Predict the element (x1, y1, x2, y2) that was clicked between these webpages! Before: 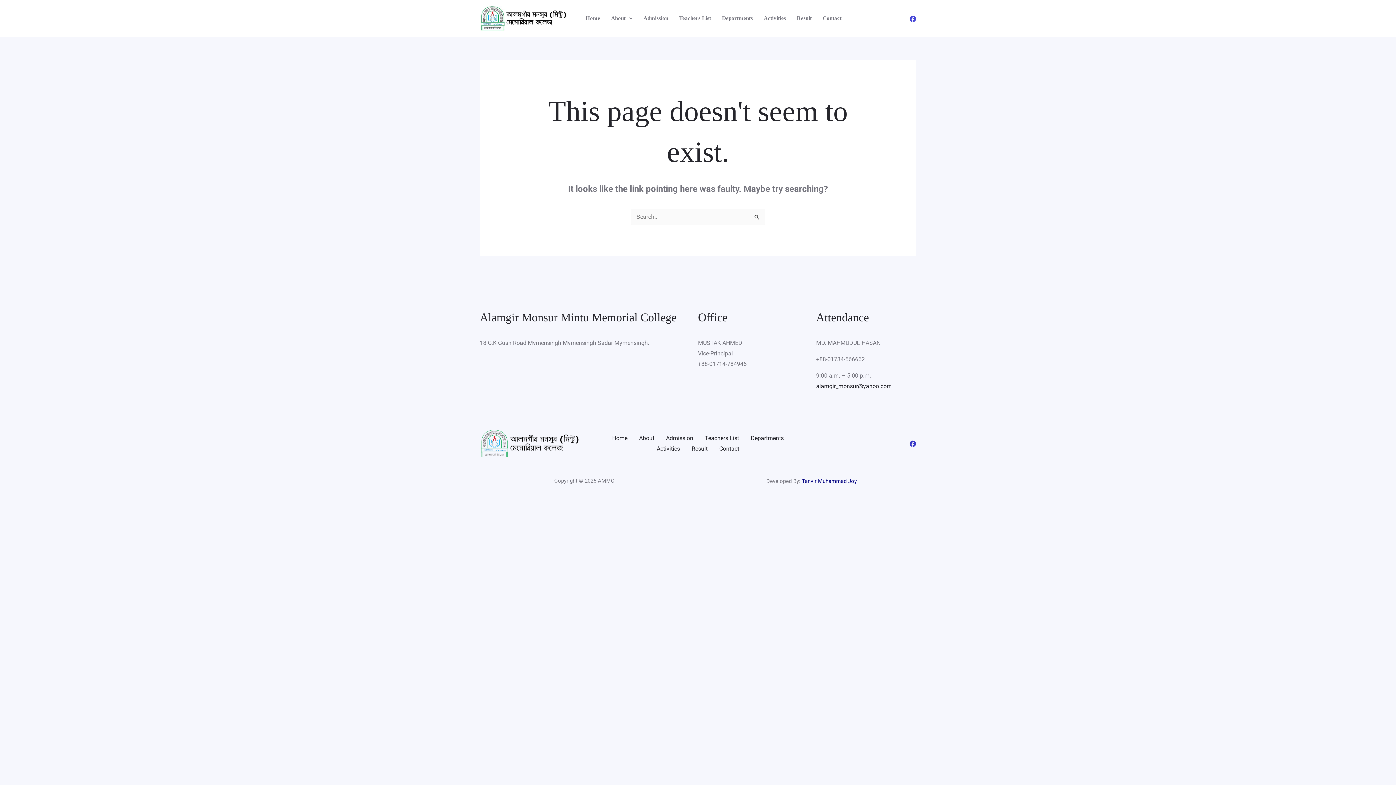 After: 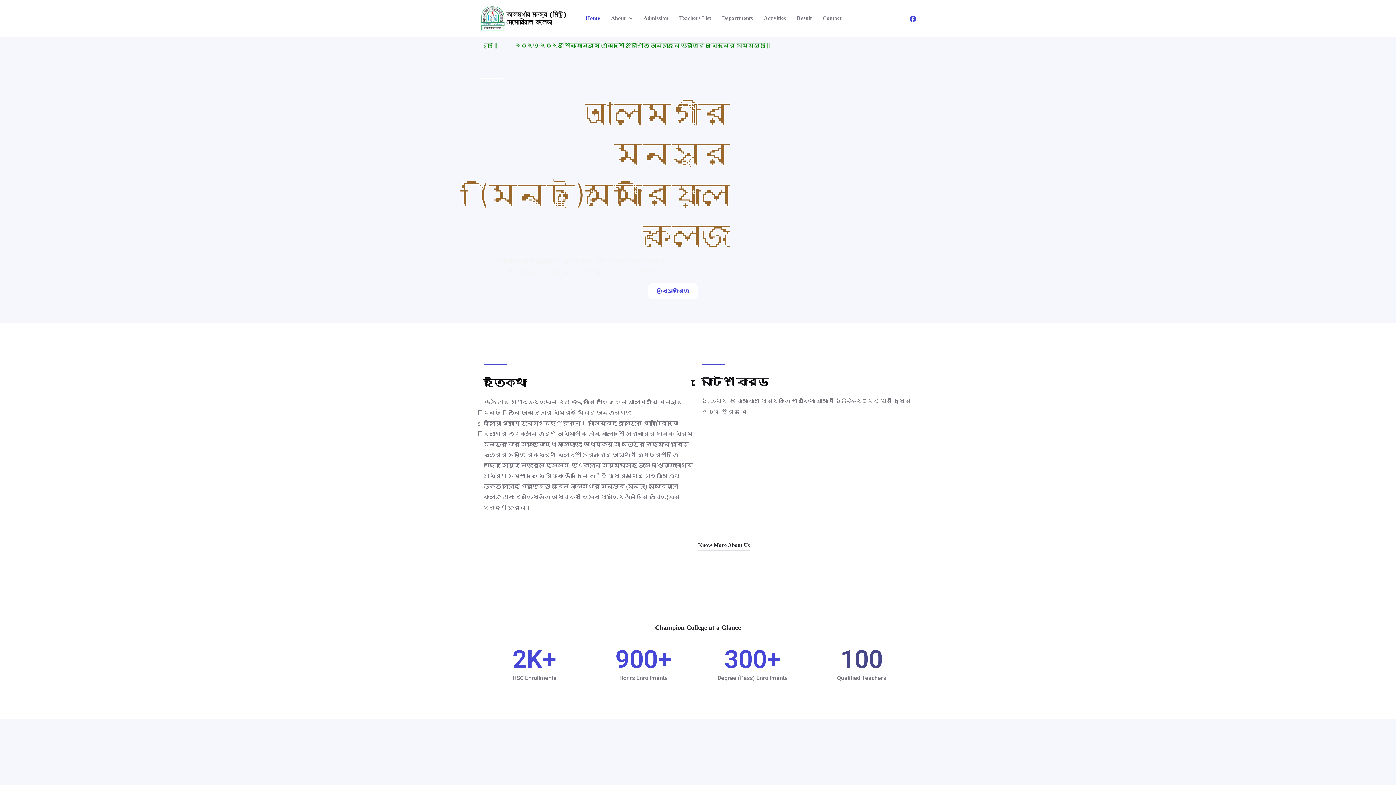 Action: bbox: (480, 439, 580, 446)